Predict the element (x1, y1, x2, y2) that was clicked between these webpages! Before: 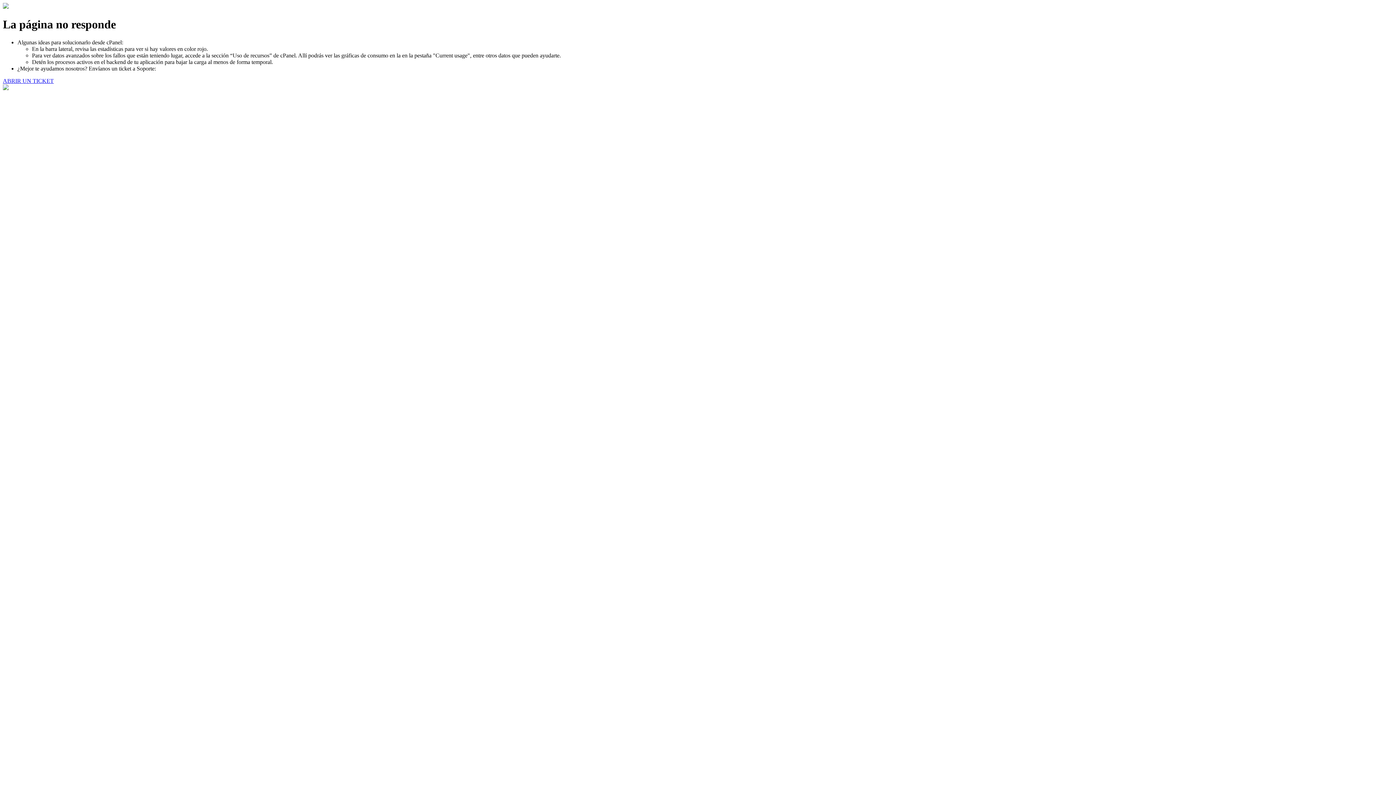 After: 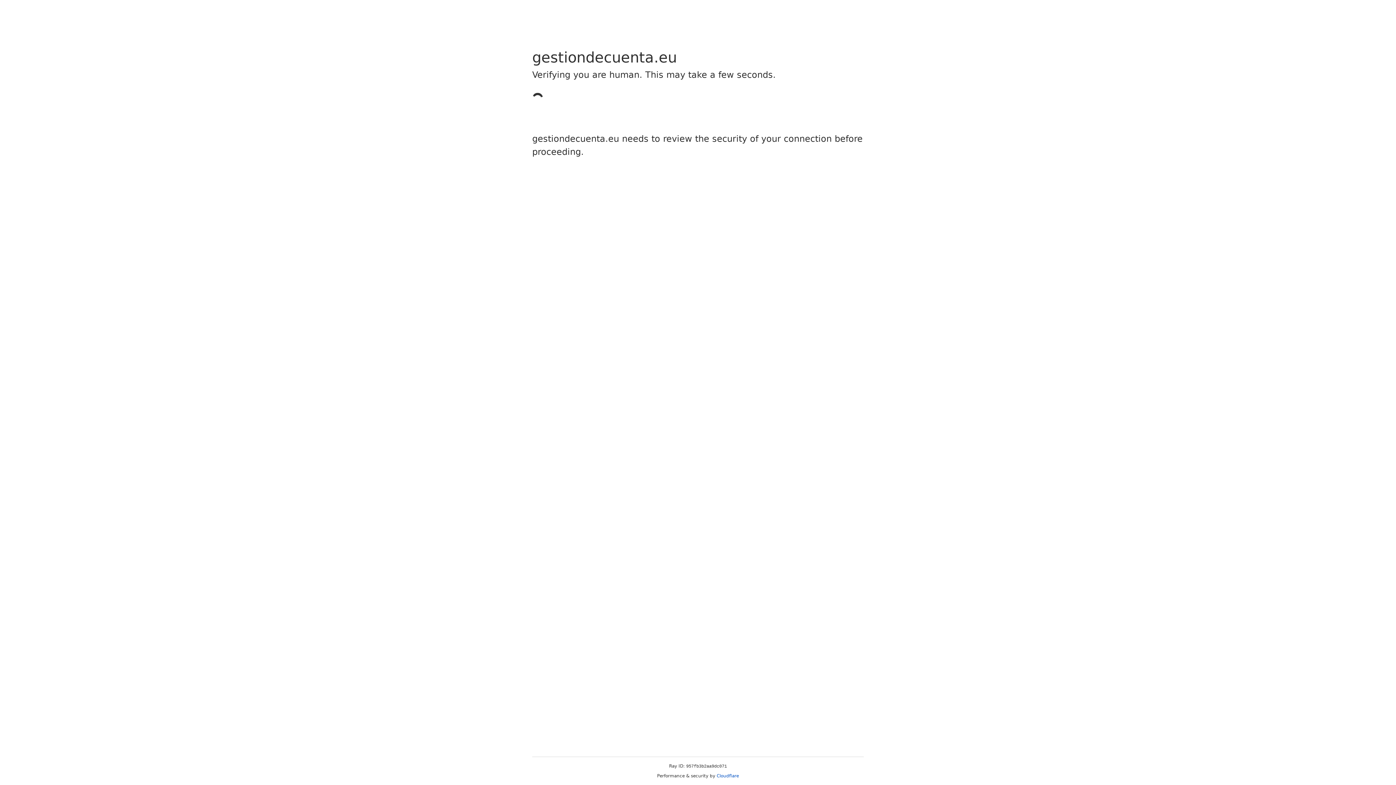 Action: label: ABRIR UN TICKET bbox: (2, 77, 53, 83)